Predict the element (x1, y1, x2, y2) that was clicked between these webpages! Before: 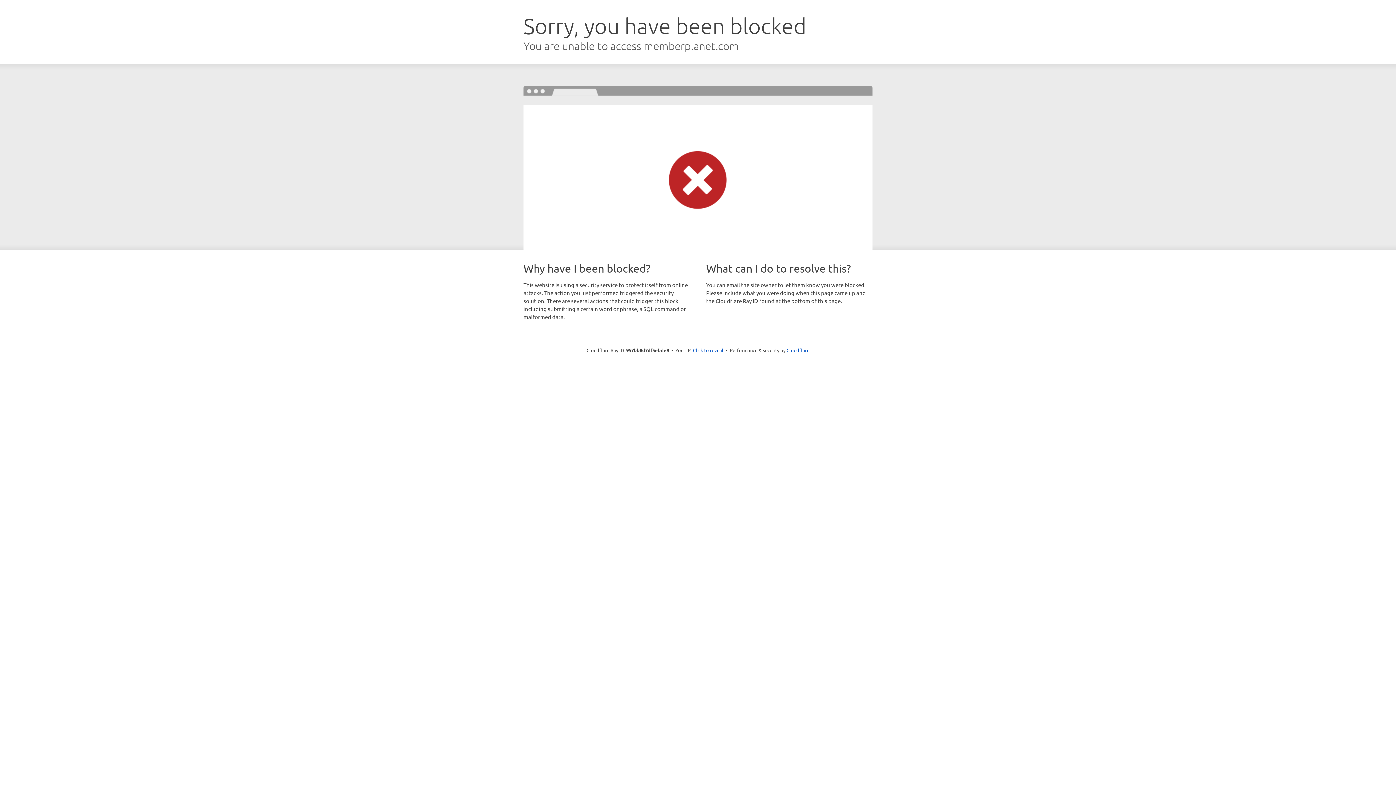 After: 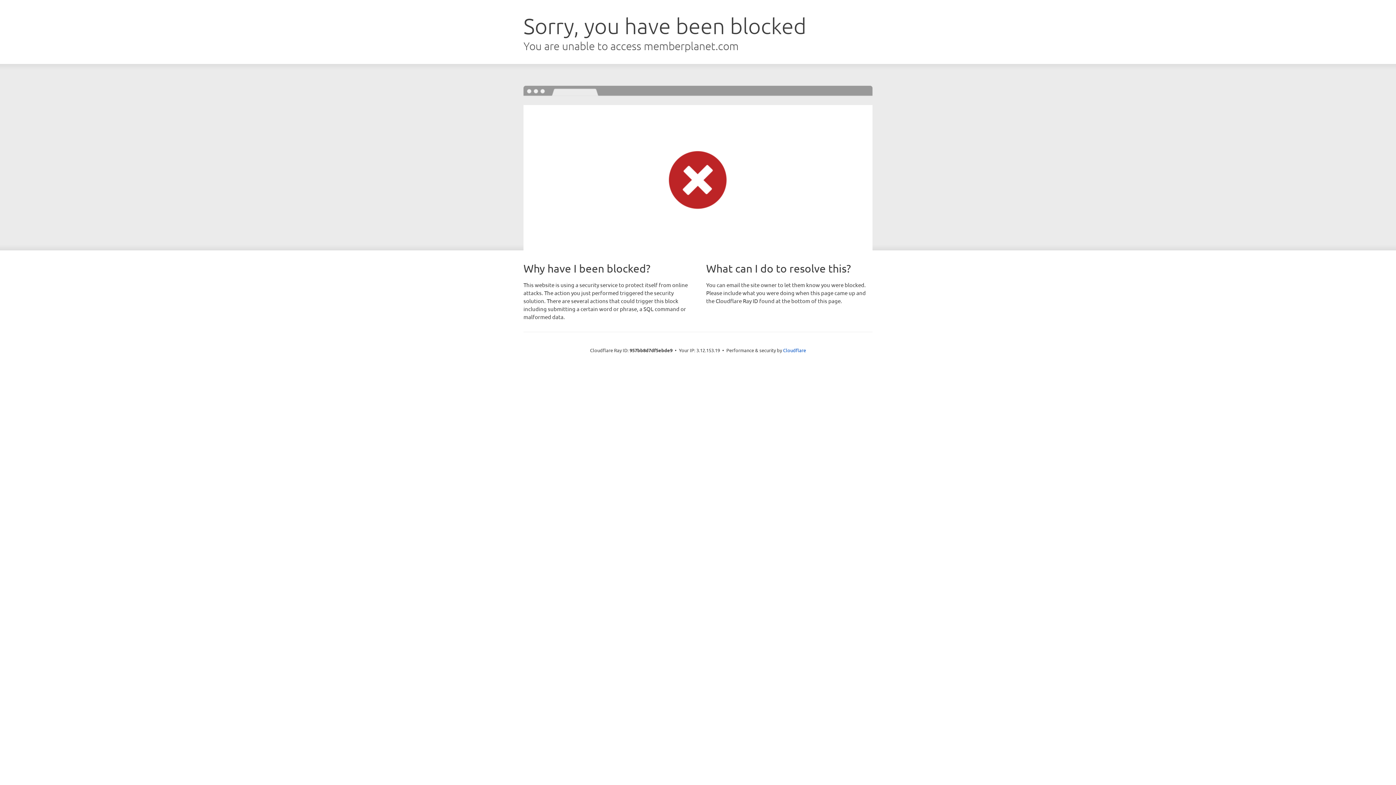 Action: label: Click to reveal bbox: (693, 346, 723, 353)